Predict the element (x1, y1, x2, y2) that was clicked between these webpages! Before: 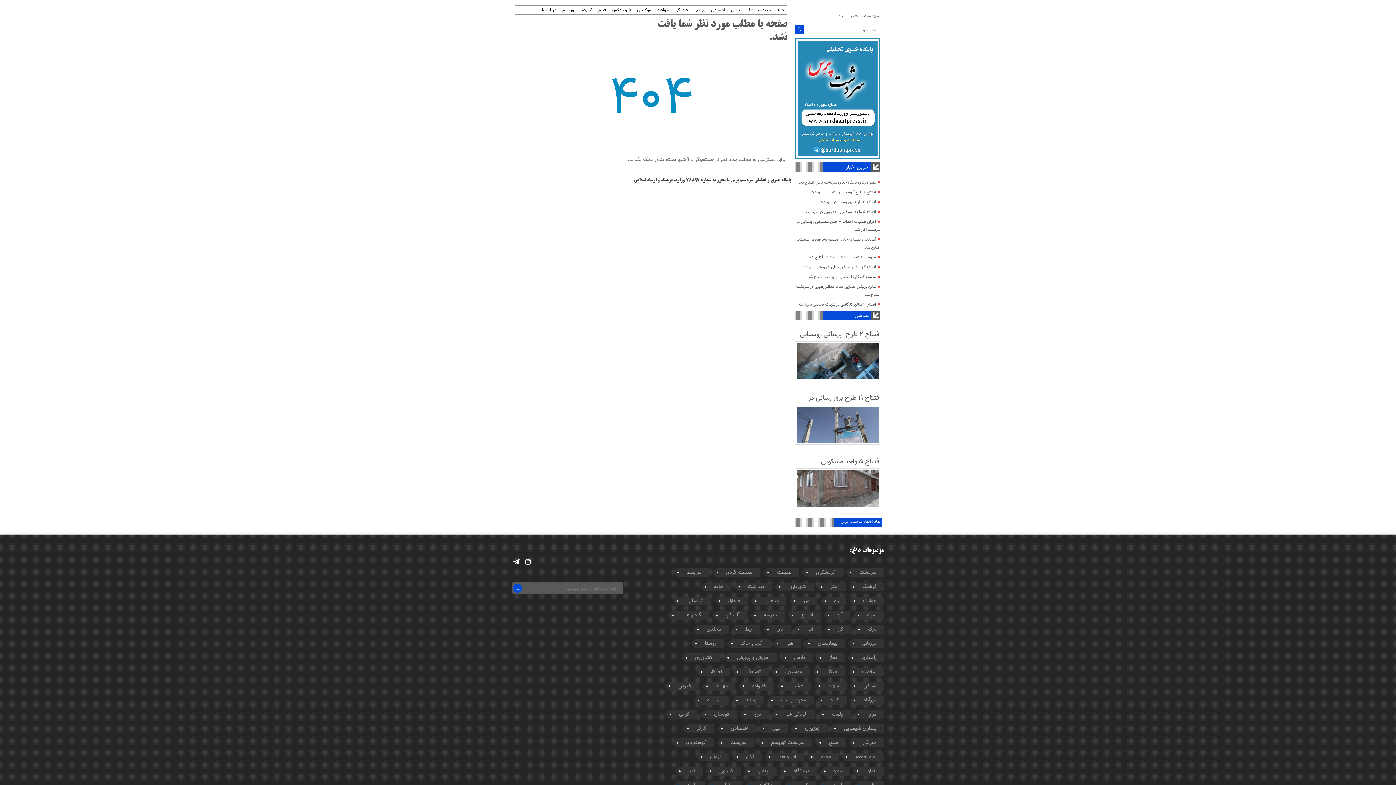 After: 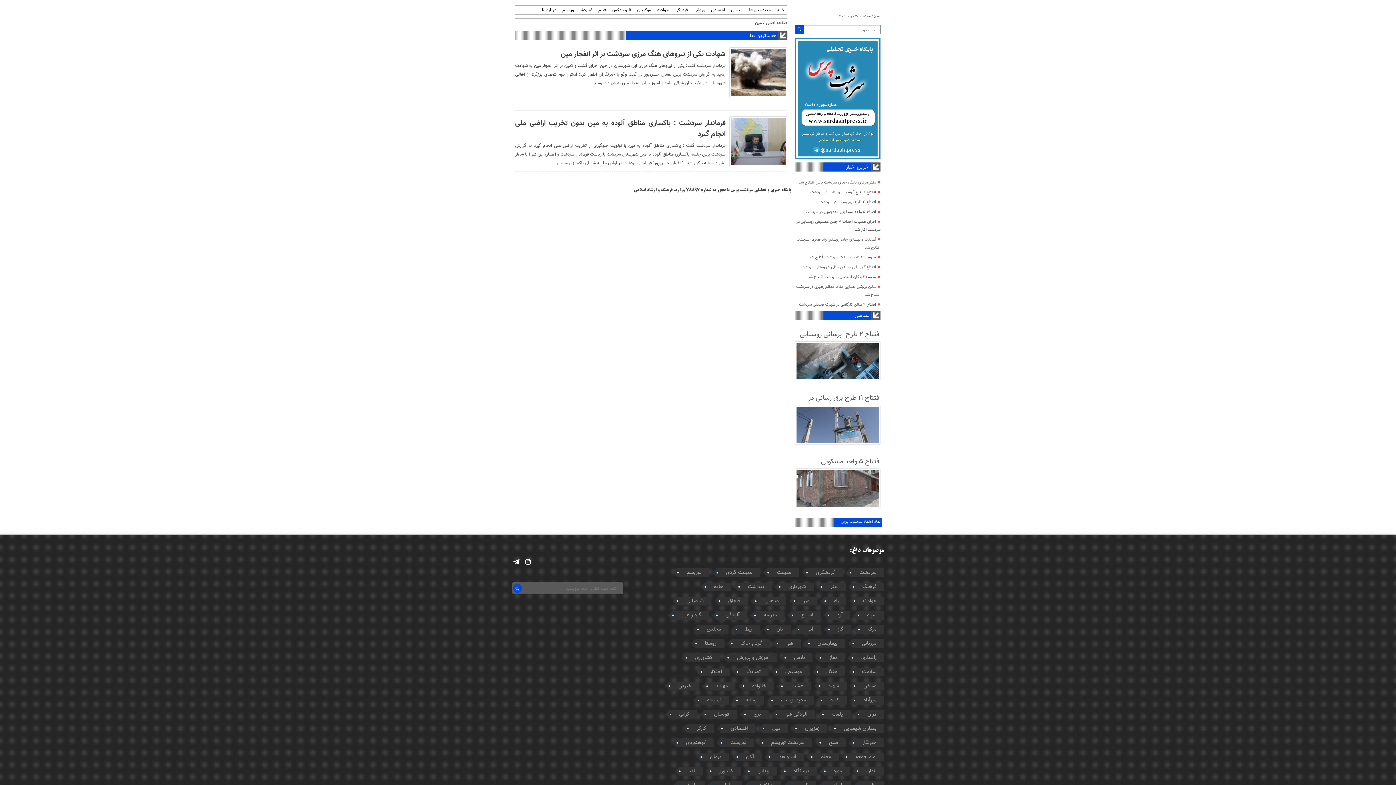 Action: label: مین bbox: (762, 724, 788, 733)